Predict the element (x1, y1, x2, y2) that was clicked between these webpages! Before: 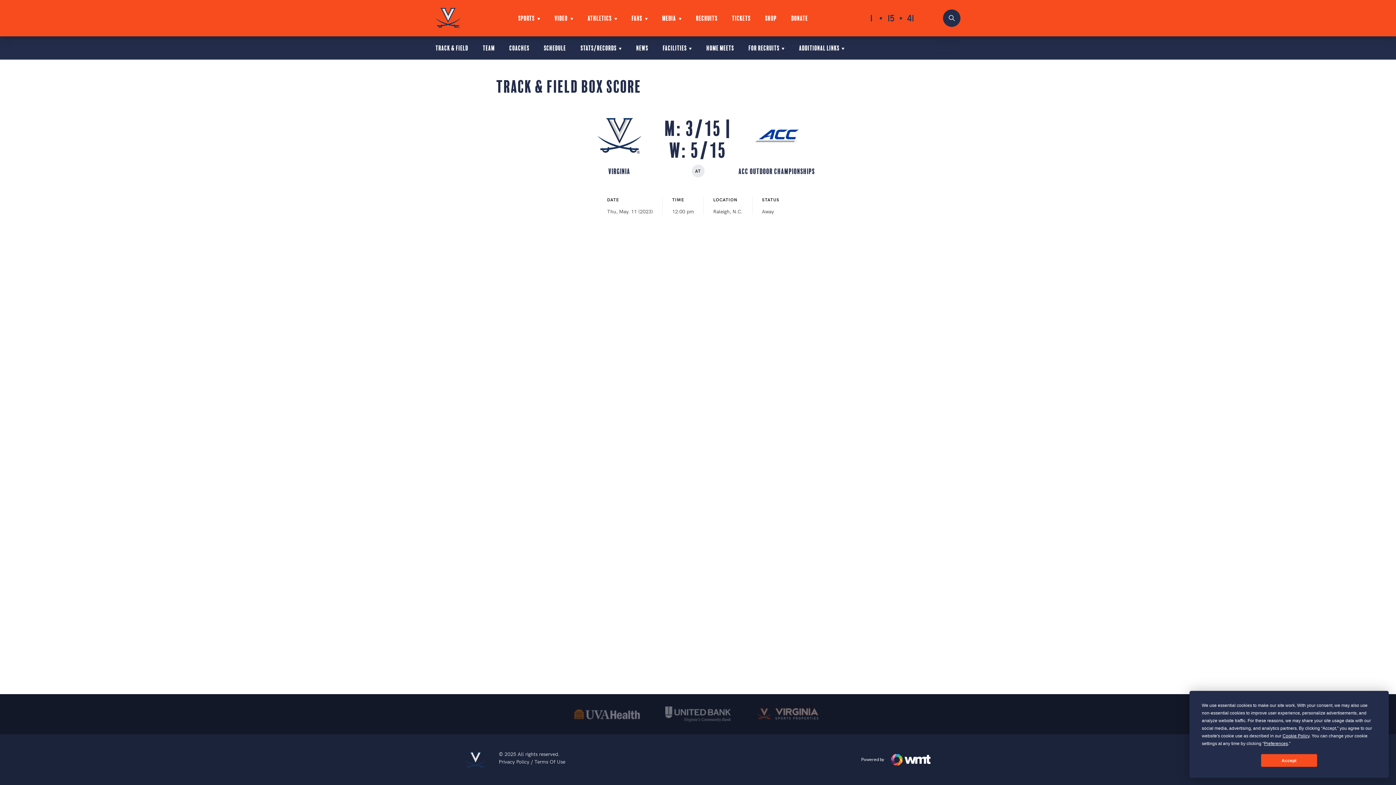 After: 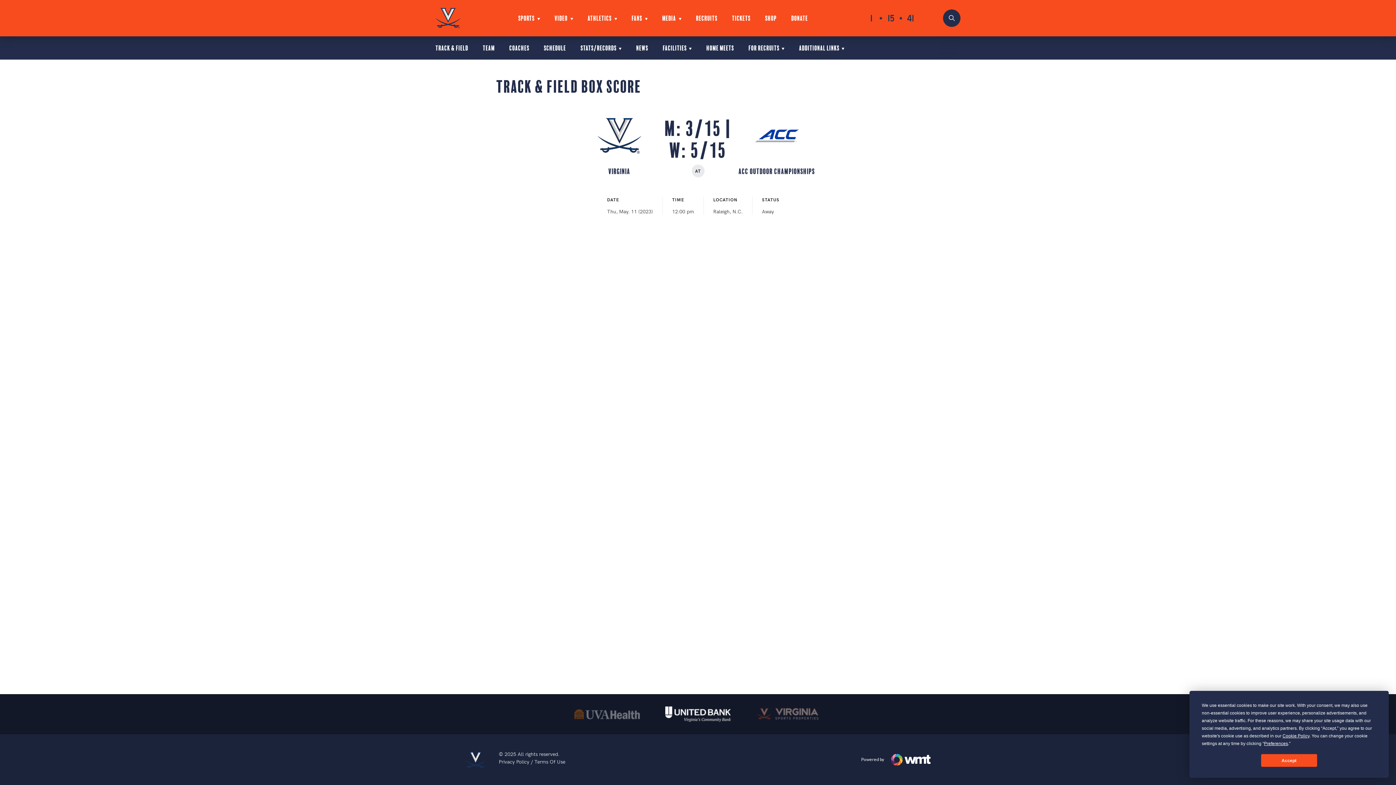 Action: bbox: (665, 706, 730, 722)